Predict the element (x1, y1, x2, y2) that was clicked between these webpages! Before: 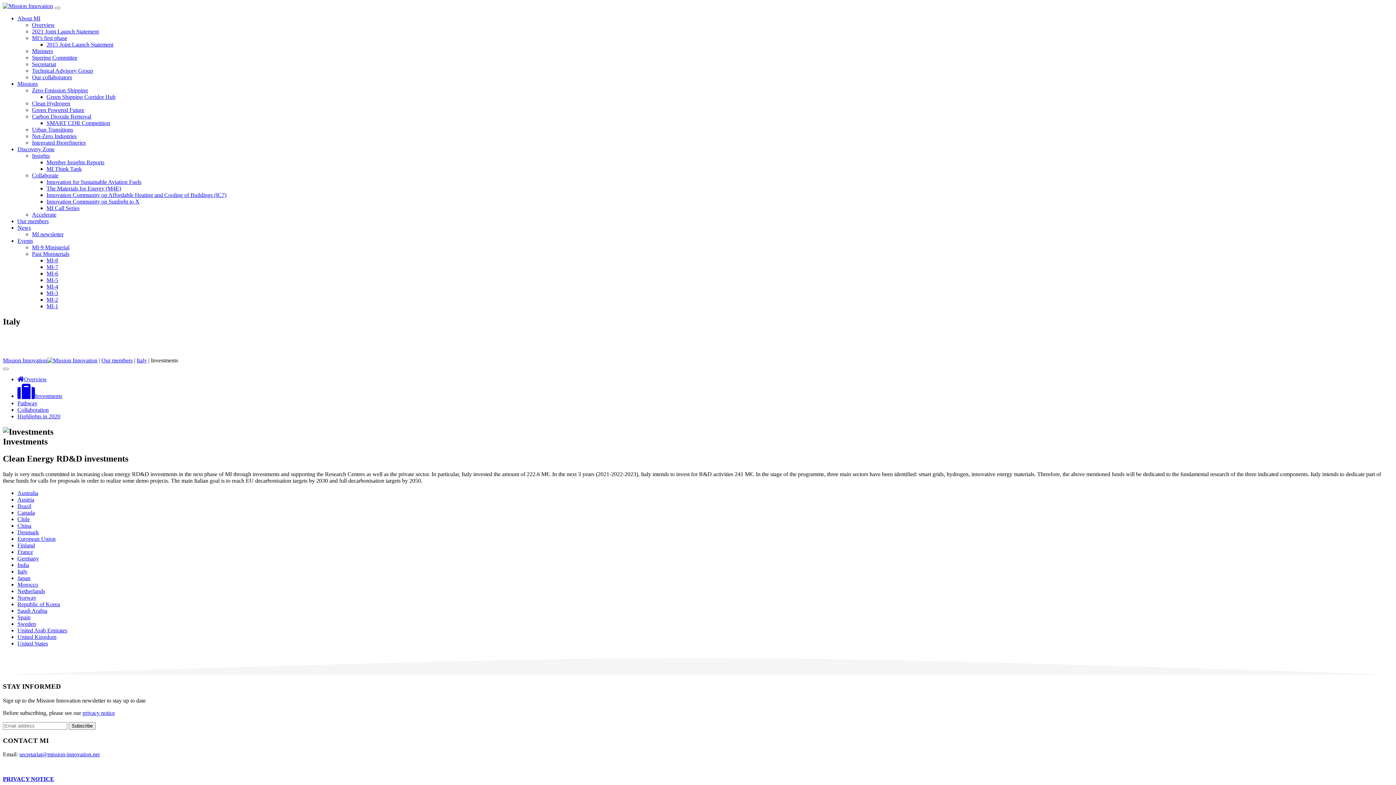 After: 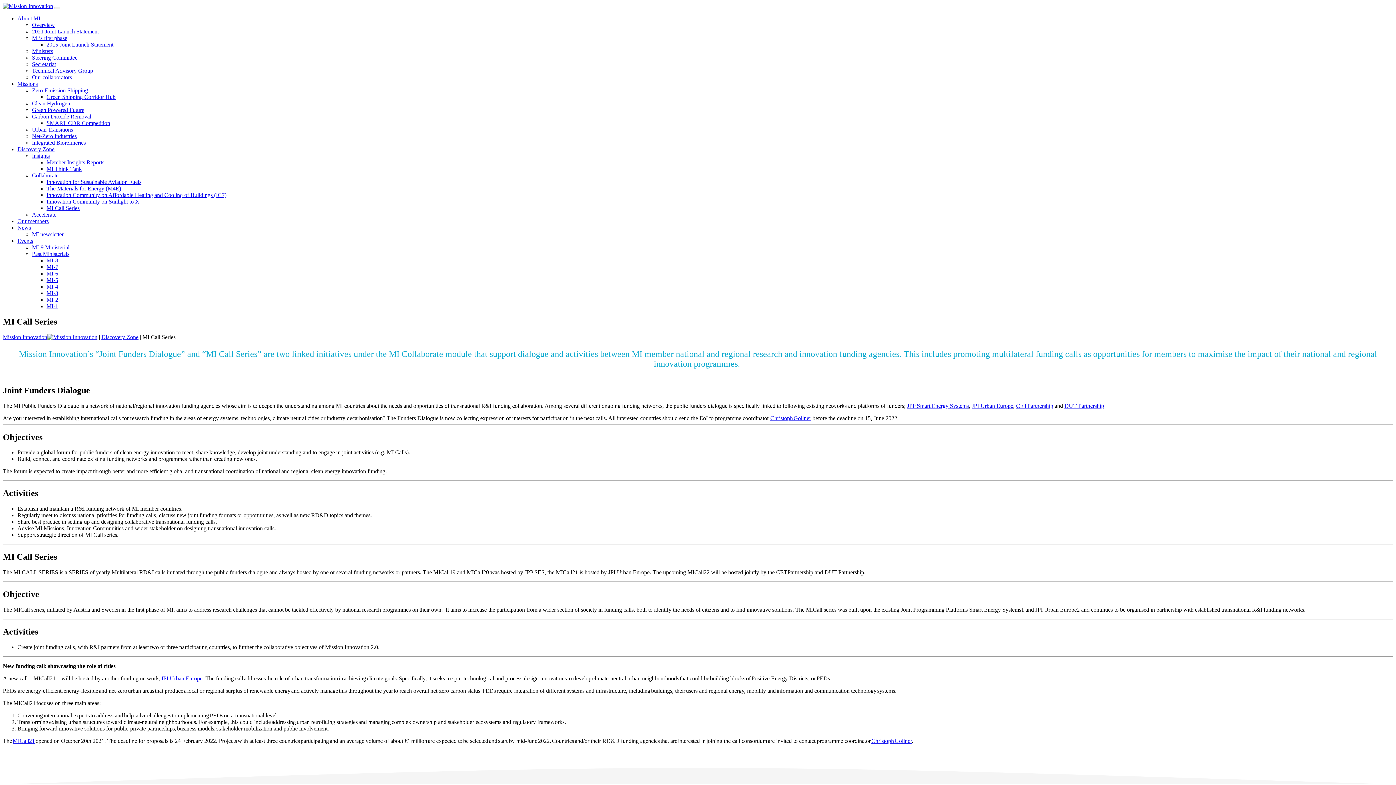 Action: bbox: (46, 205, 79, 211) label: MI Call Series